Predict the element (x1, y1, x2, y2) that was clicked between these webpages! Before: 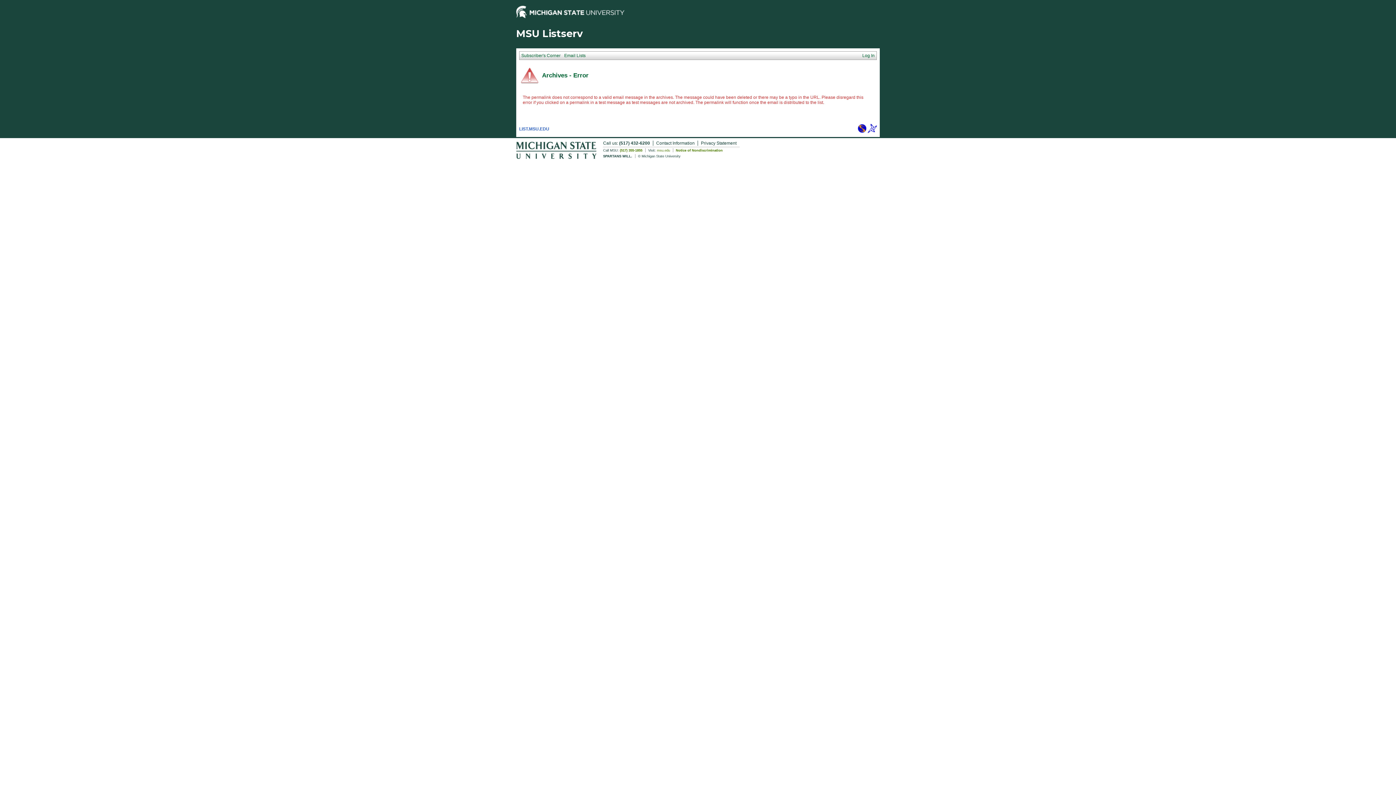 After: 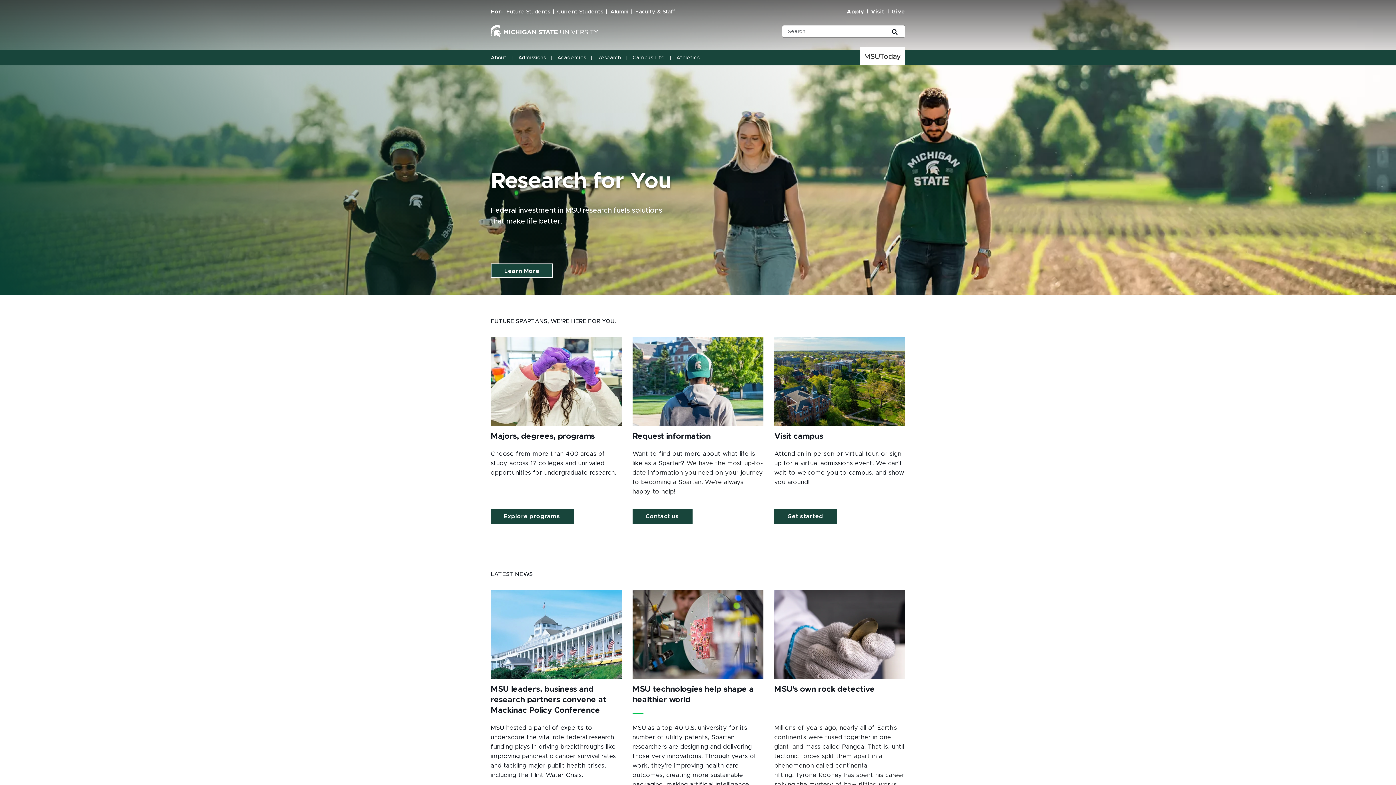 Action: bbox: (516, 13, 624, 19)